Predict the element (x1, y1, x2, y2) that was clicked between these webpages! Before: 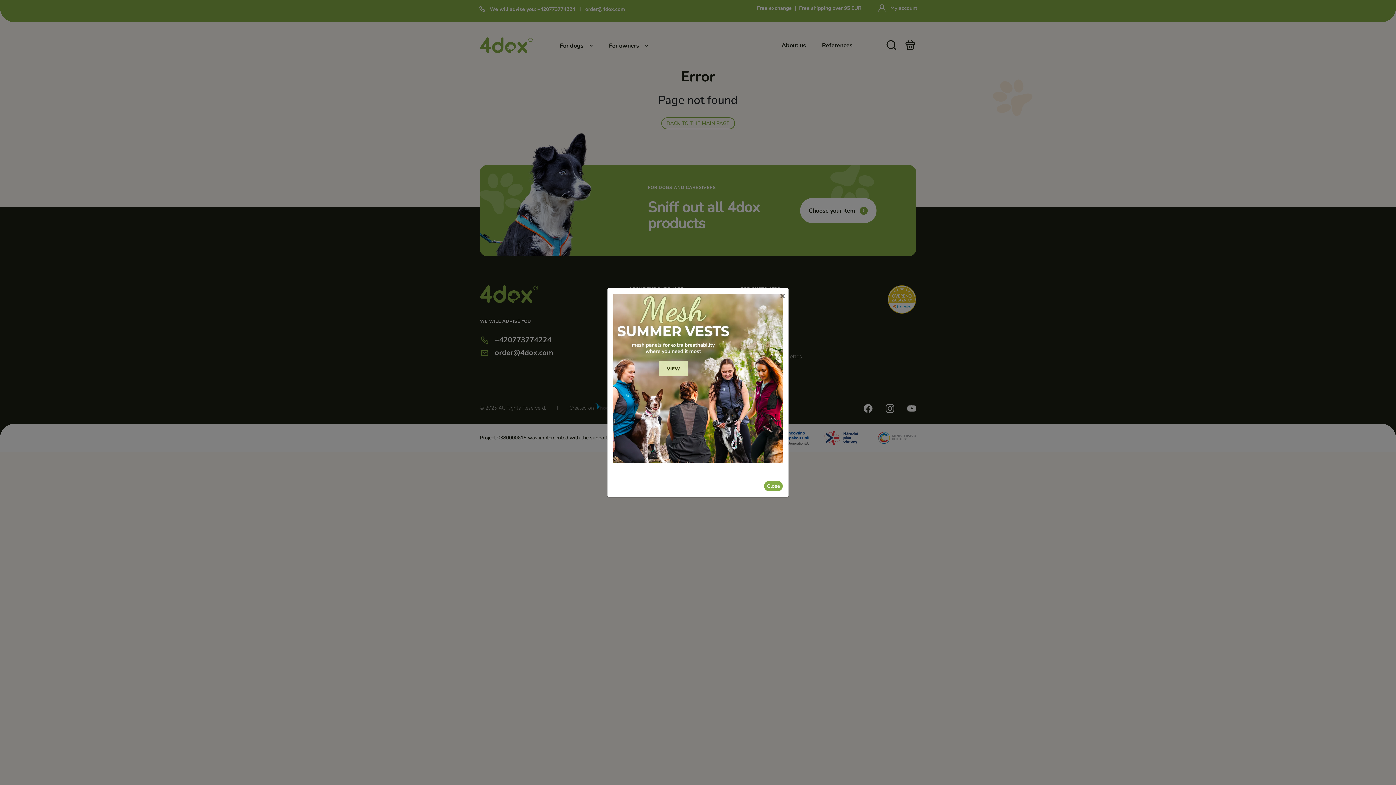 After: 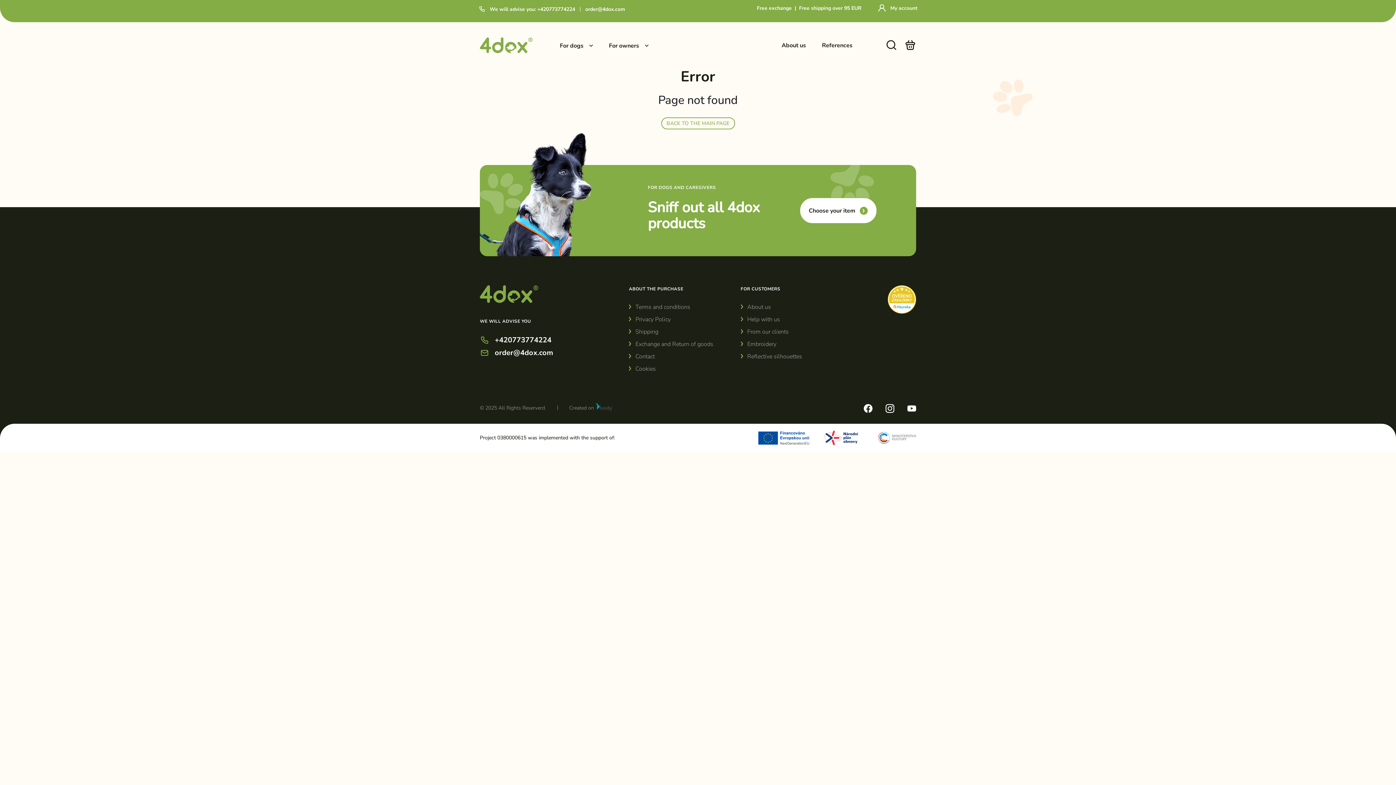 Action: label: Close bbox: (774, 285, 790, 306)